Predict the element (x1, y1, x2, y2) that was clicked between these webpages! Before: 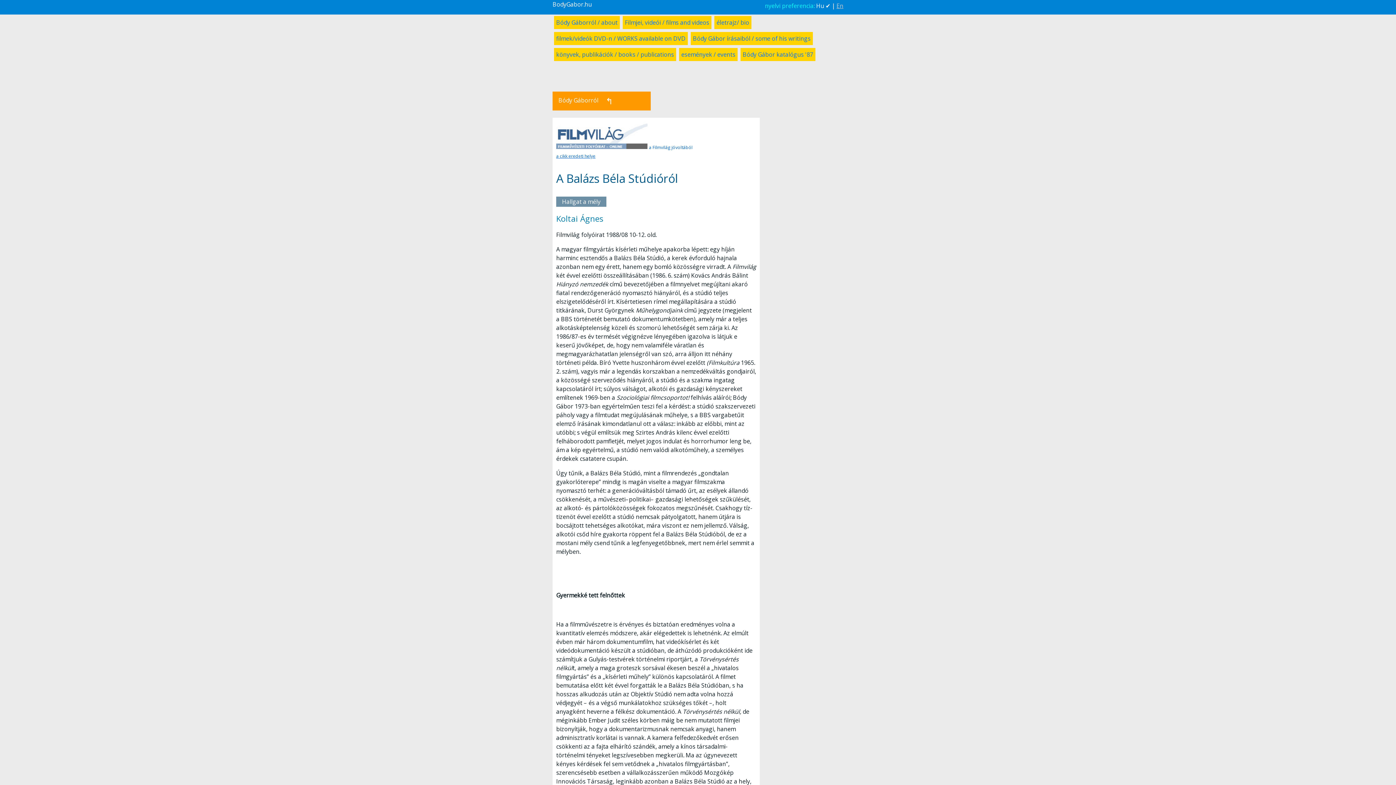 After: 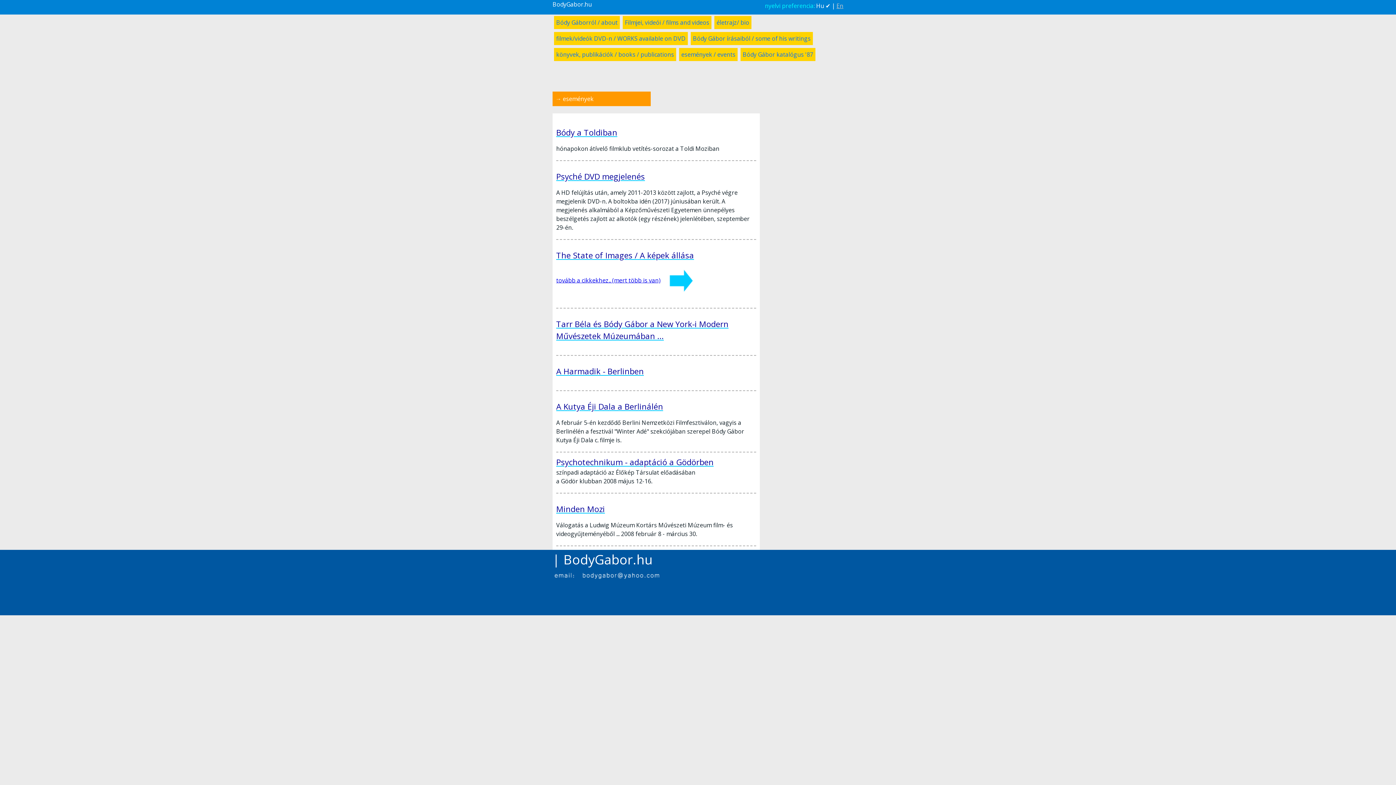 Action: label: események / events bbox: (681, 50, 735, 58)